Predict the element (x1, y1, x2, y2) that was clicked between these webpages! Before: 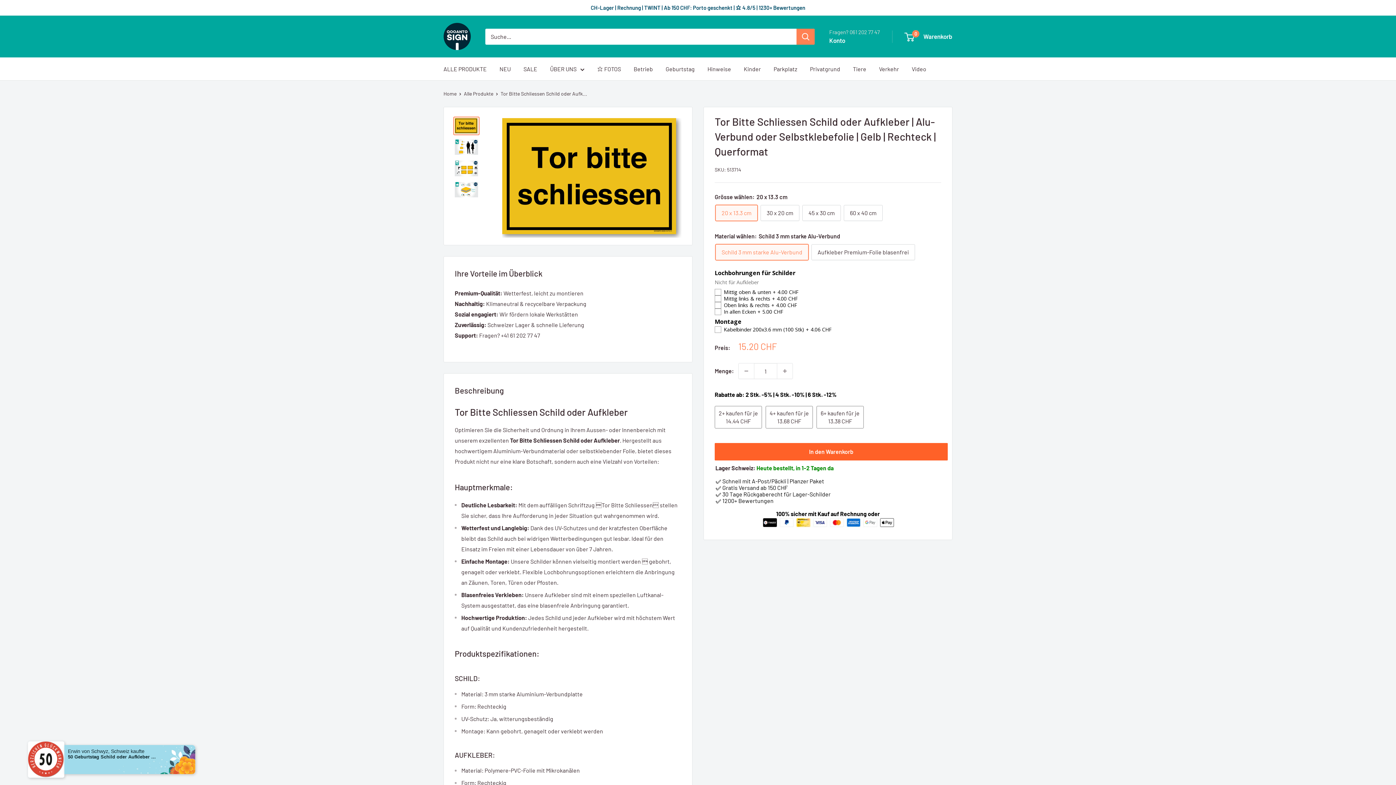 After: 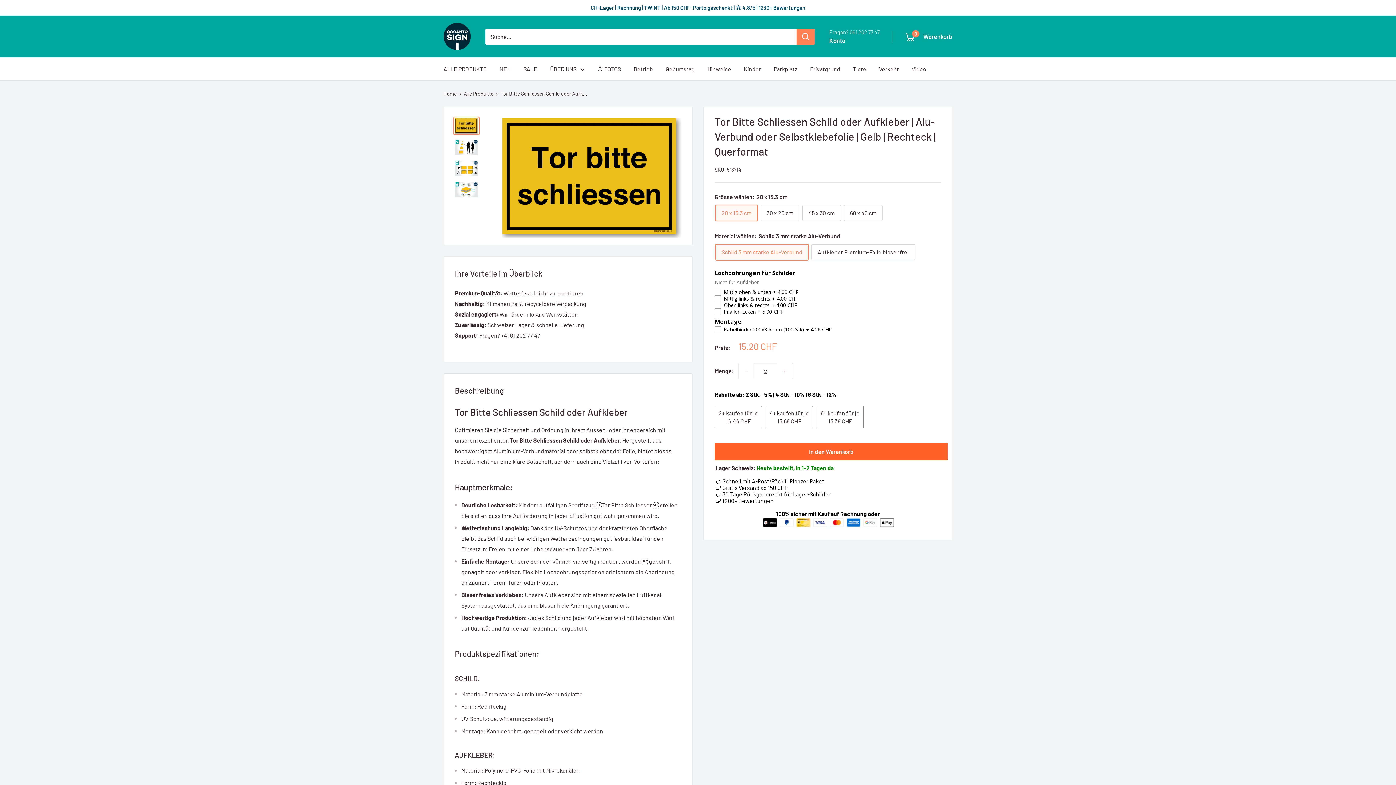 Action: bbox: (777, 363, 792, 378) label: Menge um 1 erhöhen